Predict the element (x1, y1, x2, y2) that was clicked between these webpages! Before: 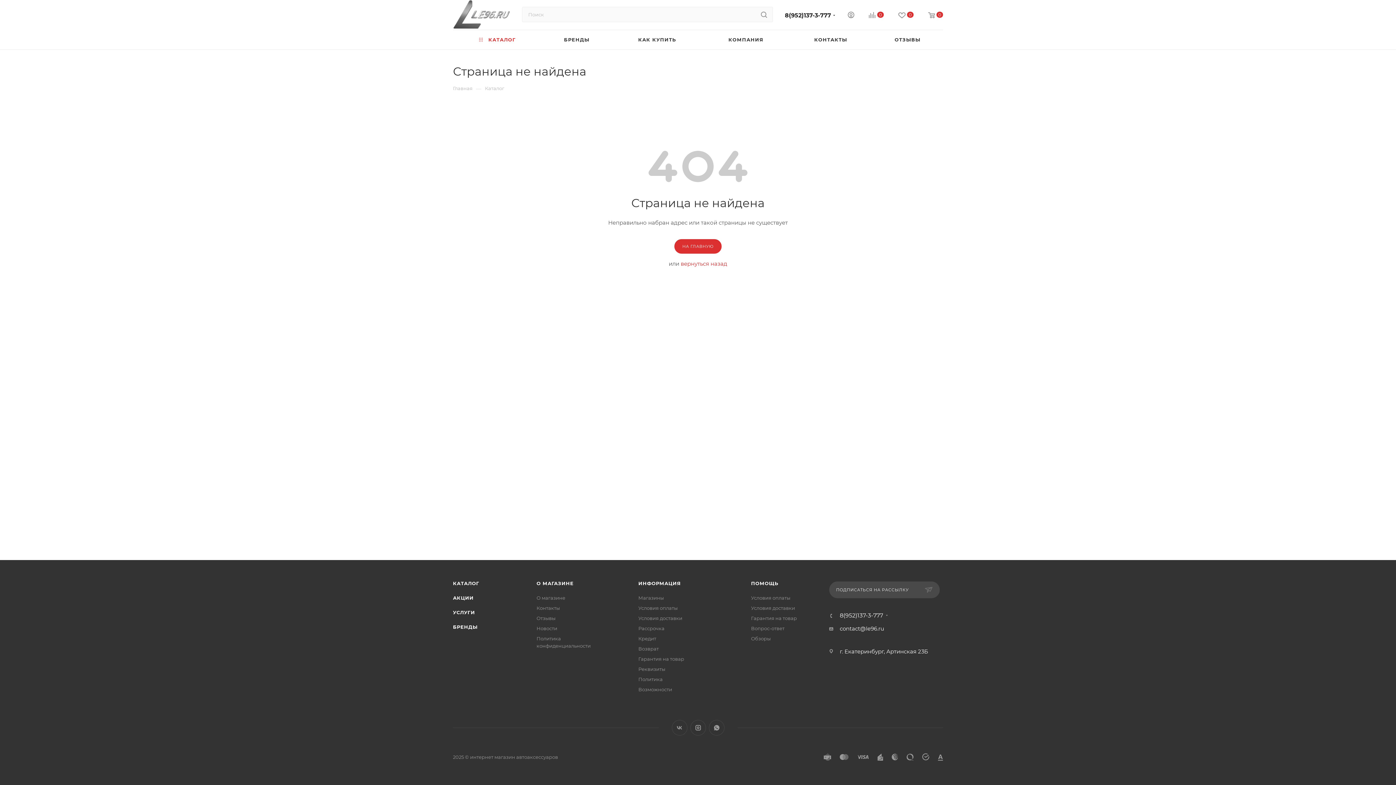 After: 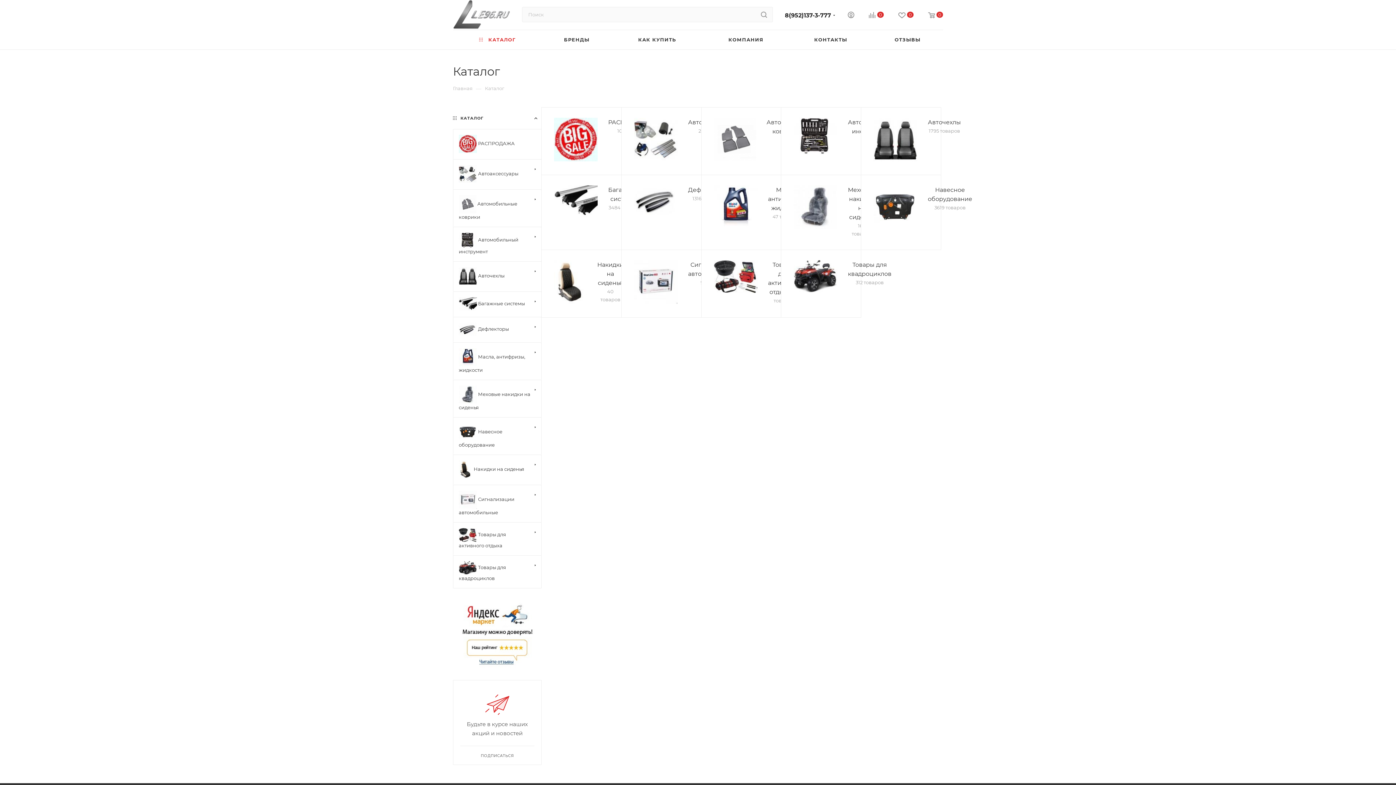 Action: bbox: (453, 30, 542, 49) label:  КАТАЛОГ